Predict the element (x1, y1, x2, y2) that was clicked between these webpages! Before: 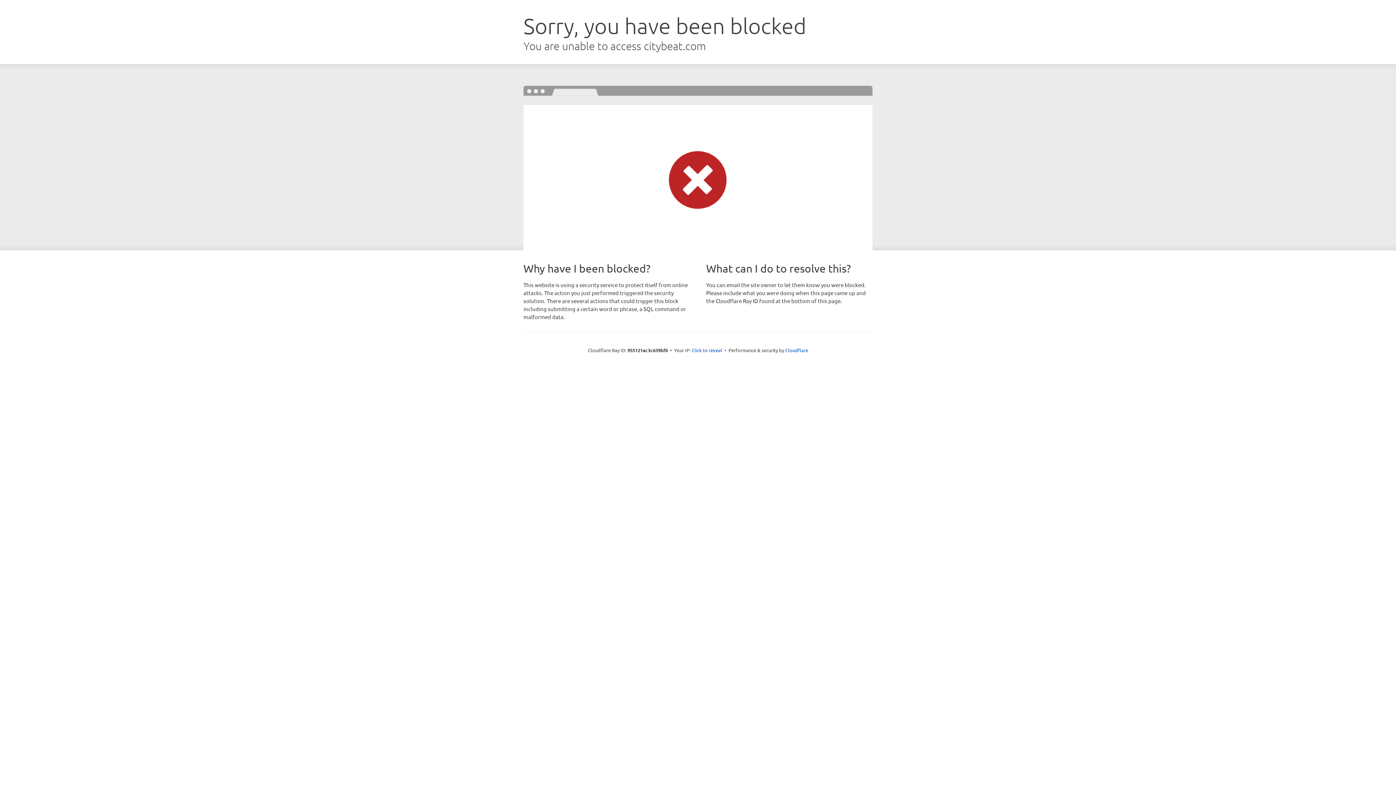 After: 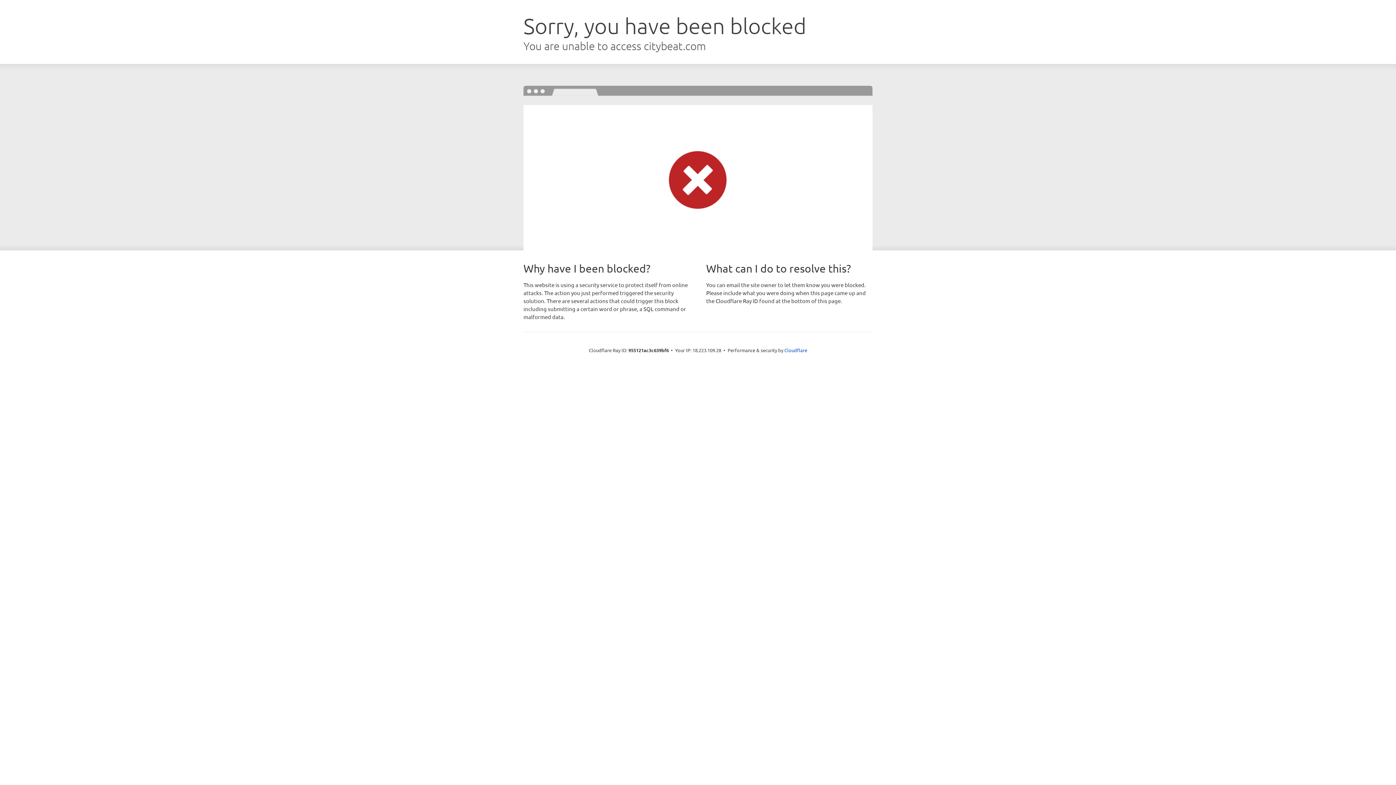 Action: bbox: (691, 346, 722, 353) label: Click to reveal